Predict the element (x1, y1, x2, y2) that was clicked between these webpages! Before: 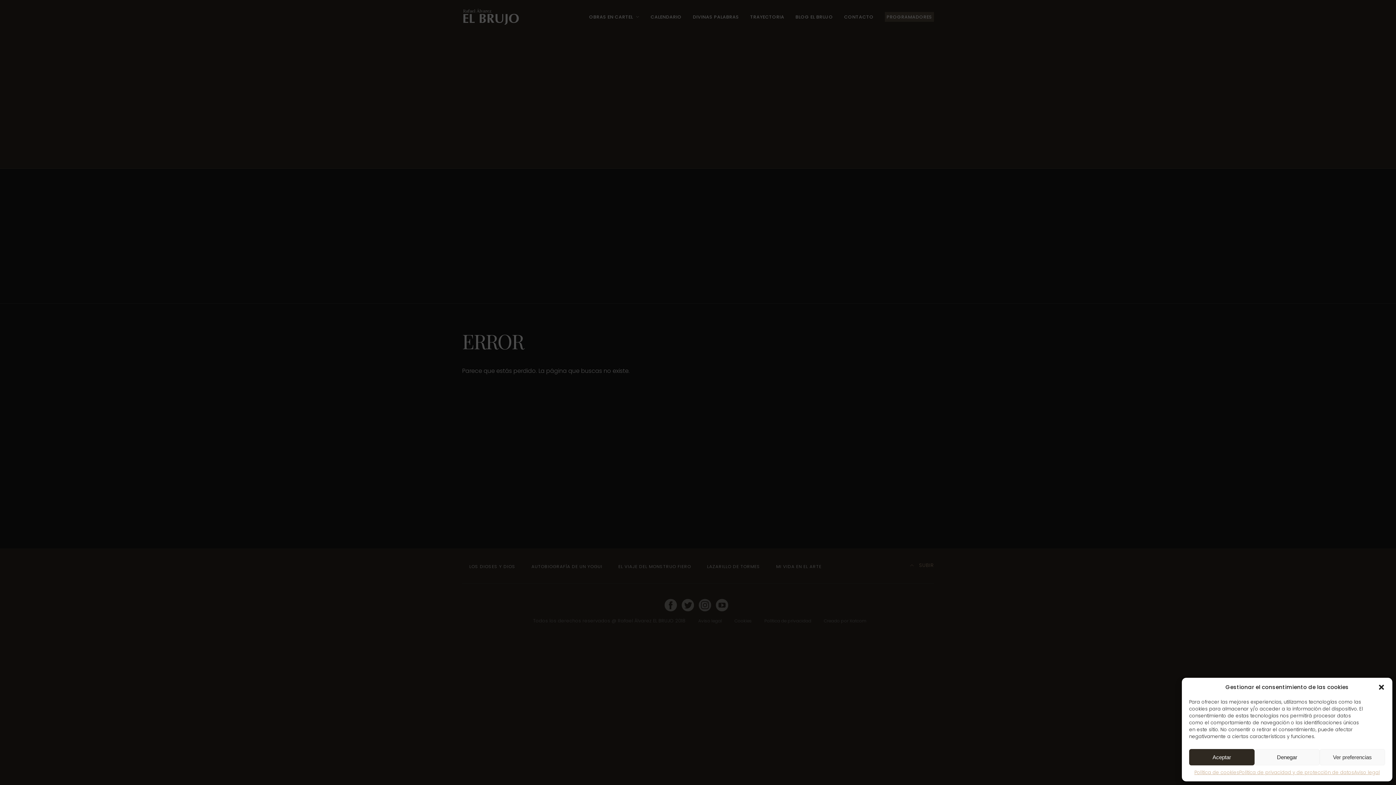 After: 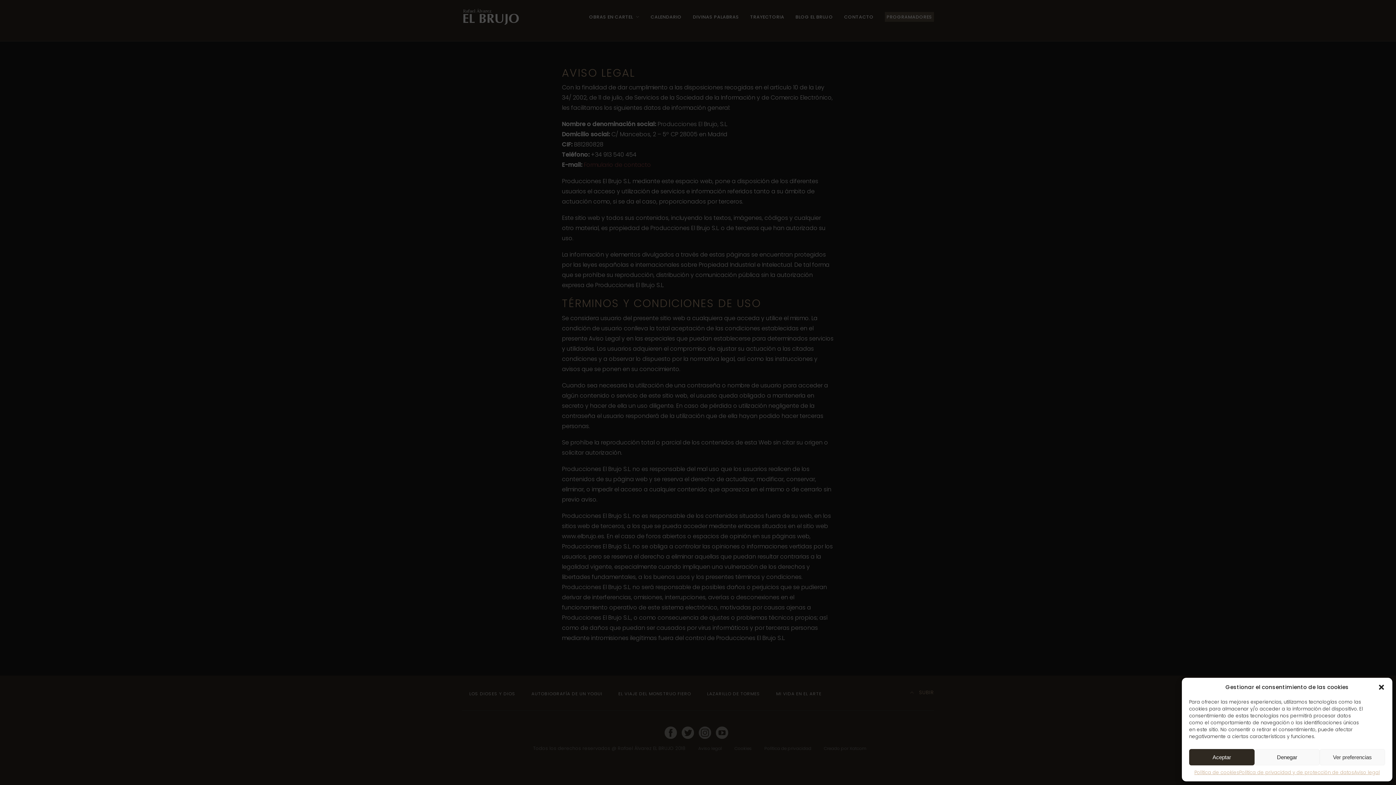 Action: label: Aviso legal bbox: (1354, 769, 1380, 776)